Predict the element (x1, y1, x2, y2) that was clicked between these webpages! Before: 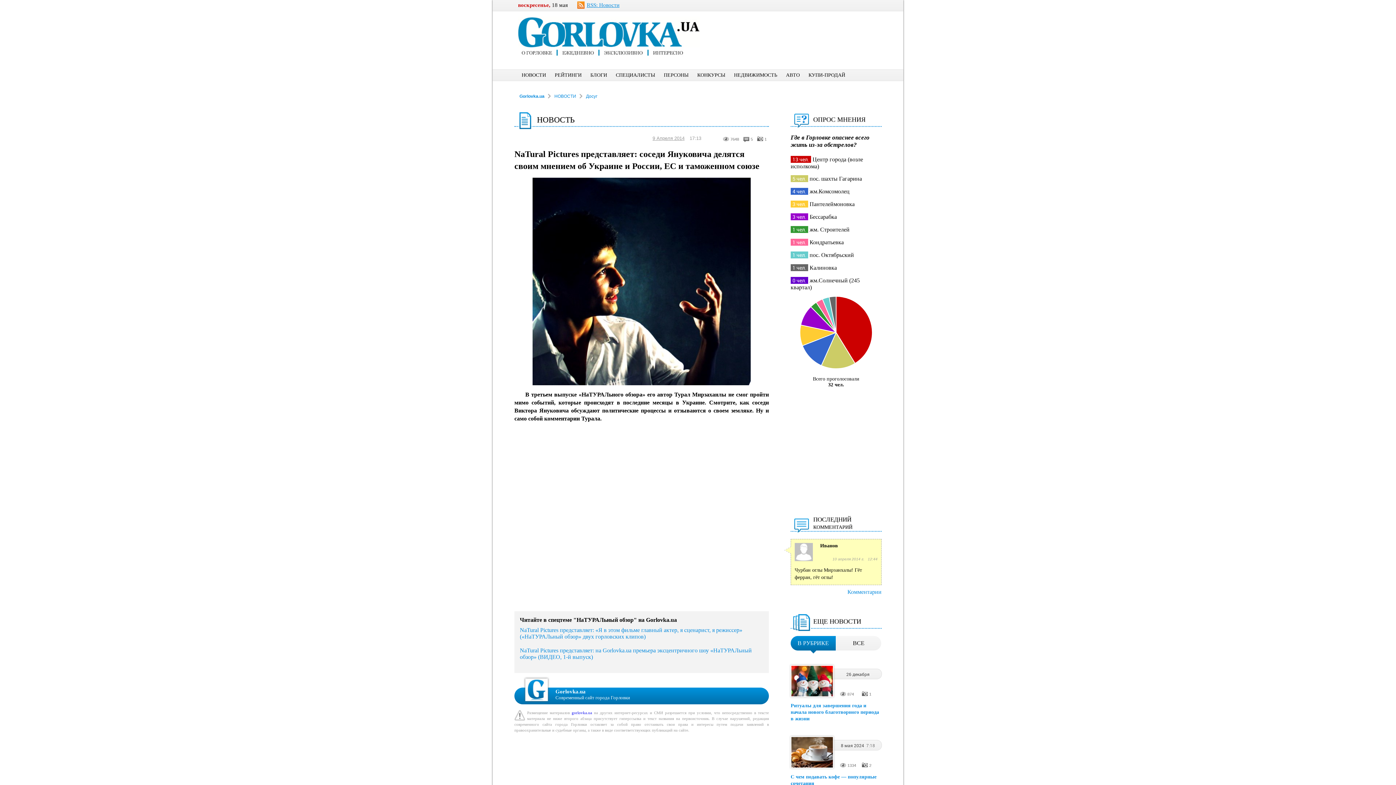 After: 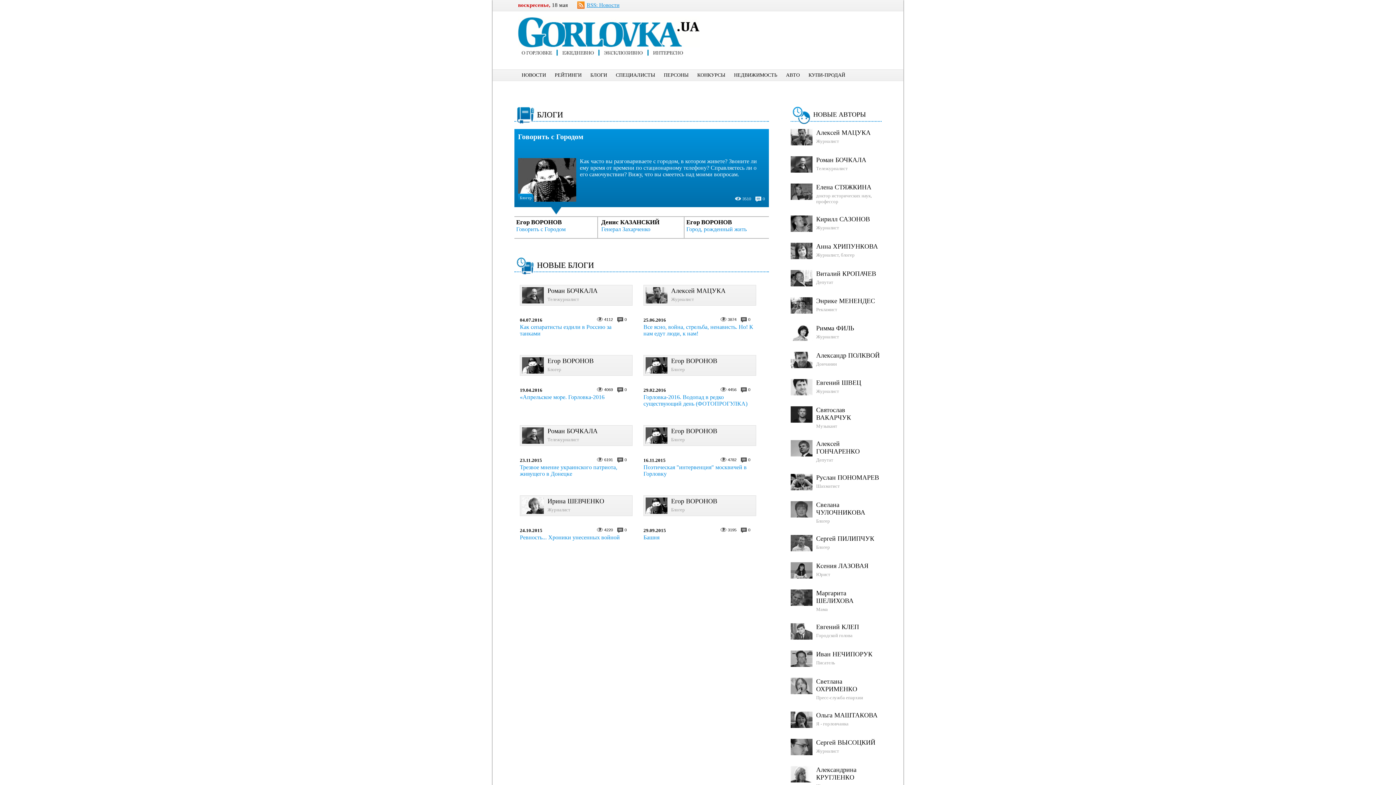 Action: label: БЛОГИ bbox: (586, 69, 610, 80)